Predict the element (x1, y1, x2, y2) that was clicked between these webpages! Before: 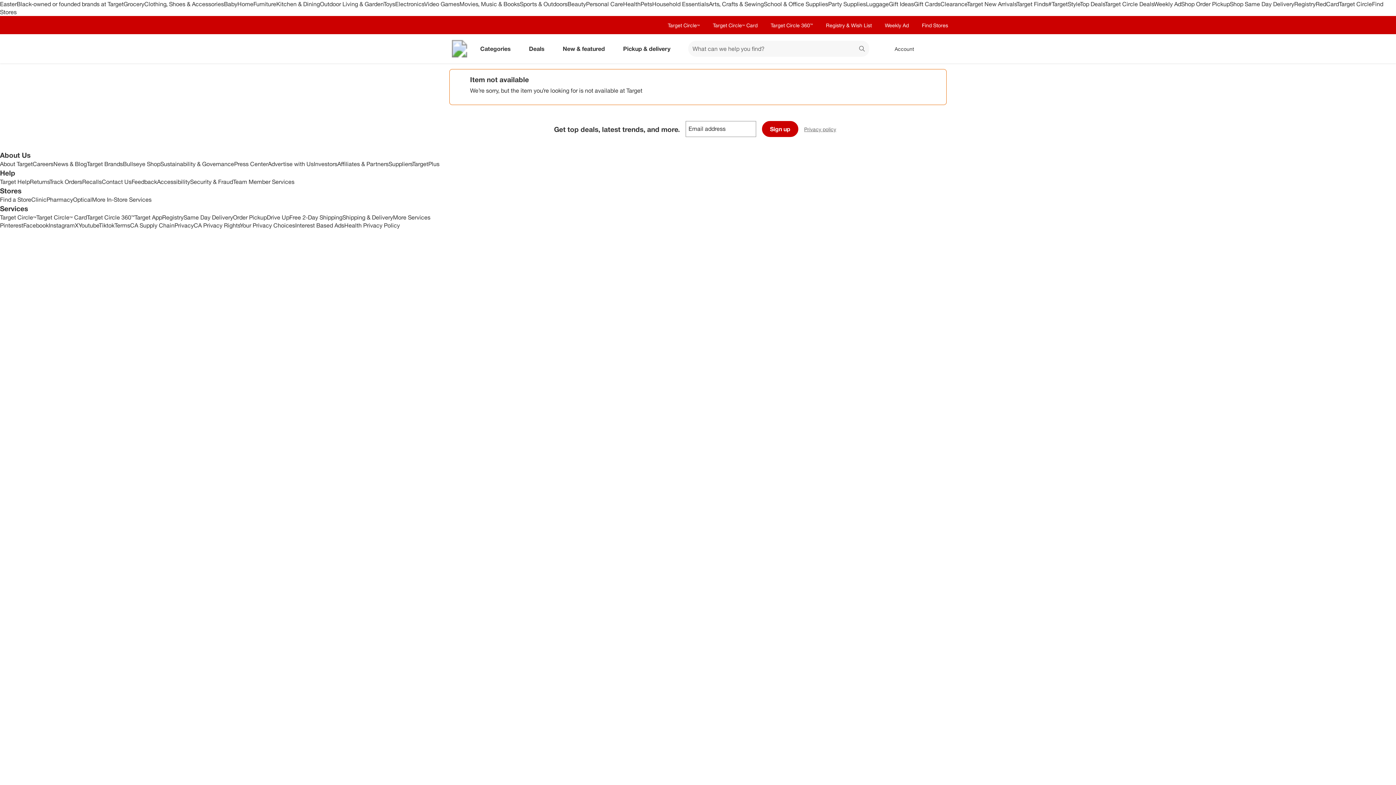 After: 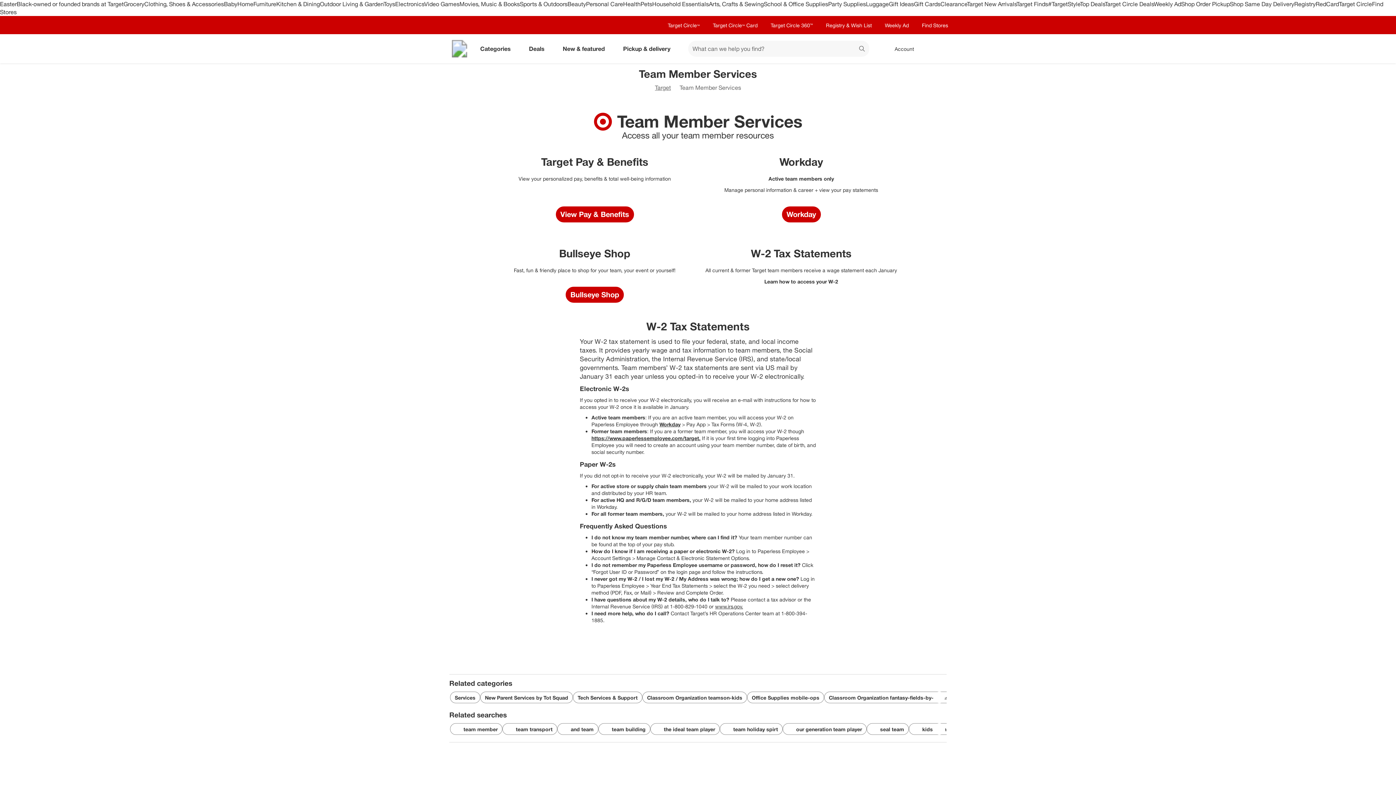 Action: bbox: (233, 178, 294, 185) label: Team Member Services